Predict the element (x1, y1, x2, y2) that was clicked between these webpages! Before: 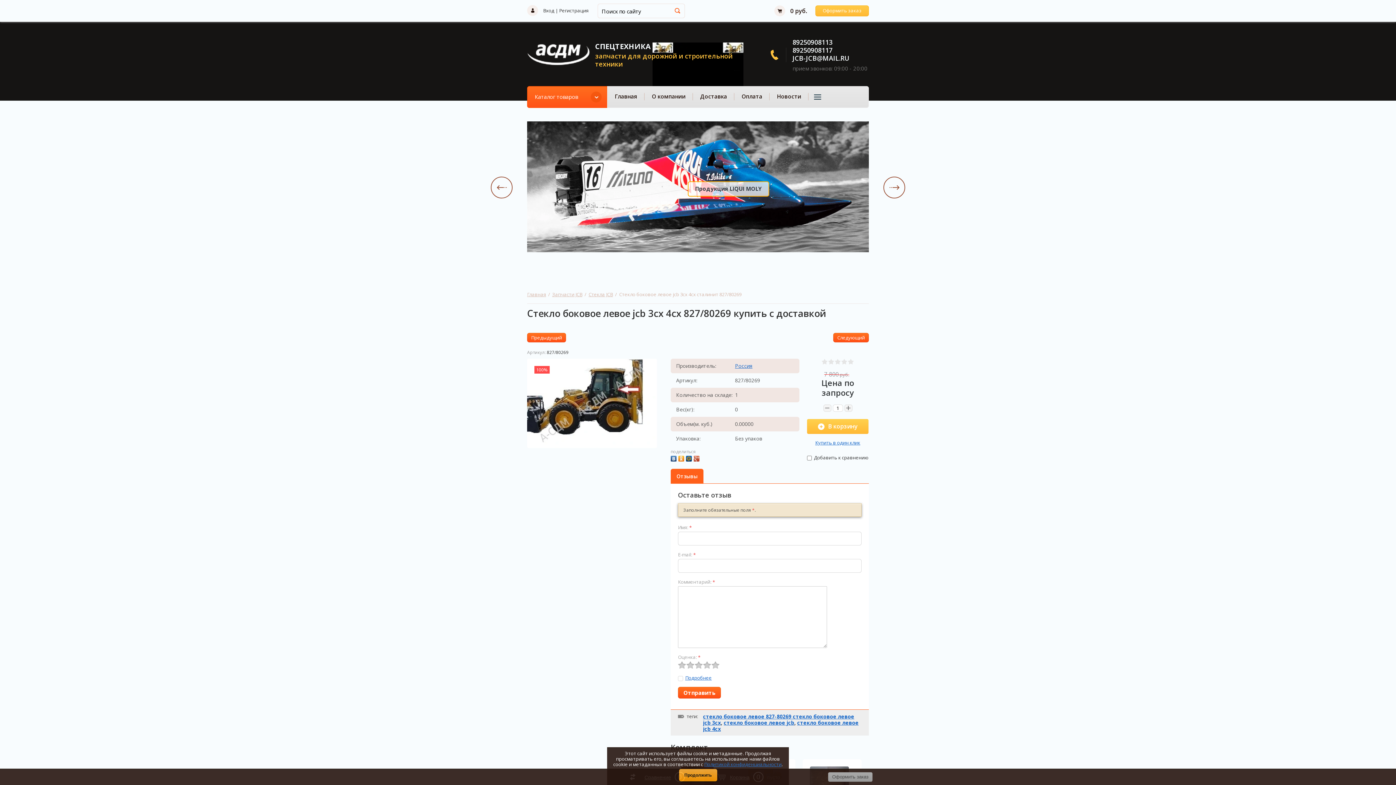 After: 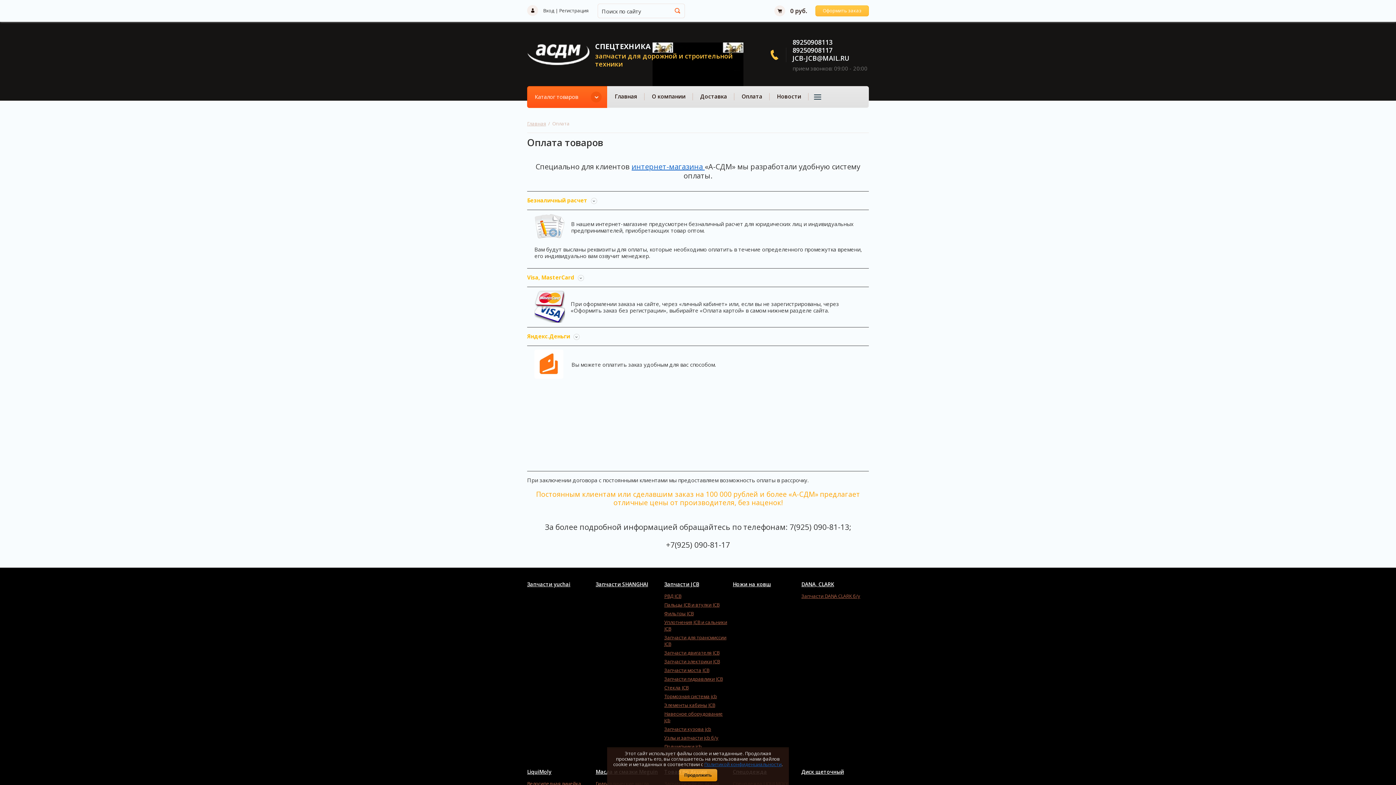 Action: bbox: (734, 86, 769, 106) label: Оплата